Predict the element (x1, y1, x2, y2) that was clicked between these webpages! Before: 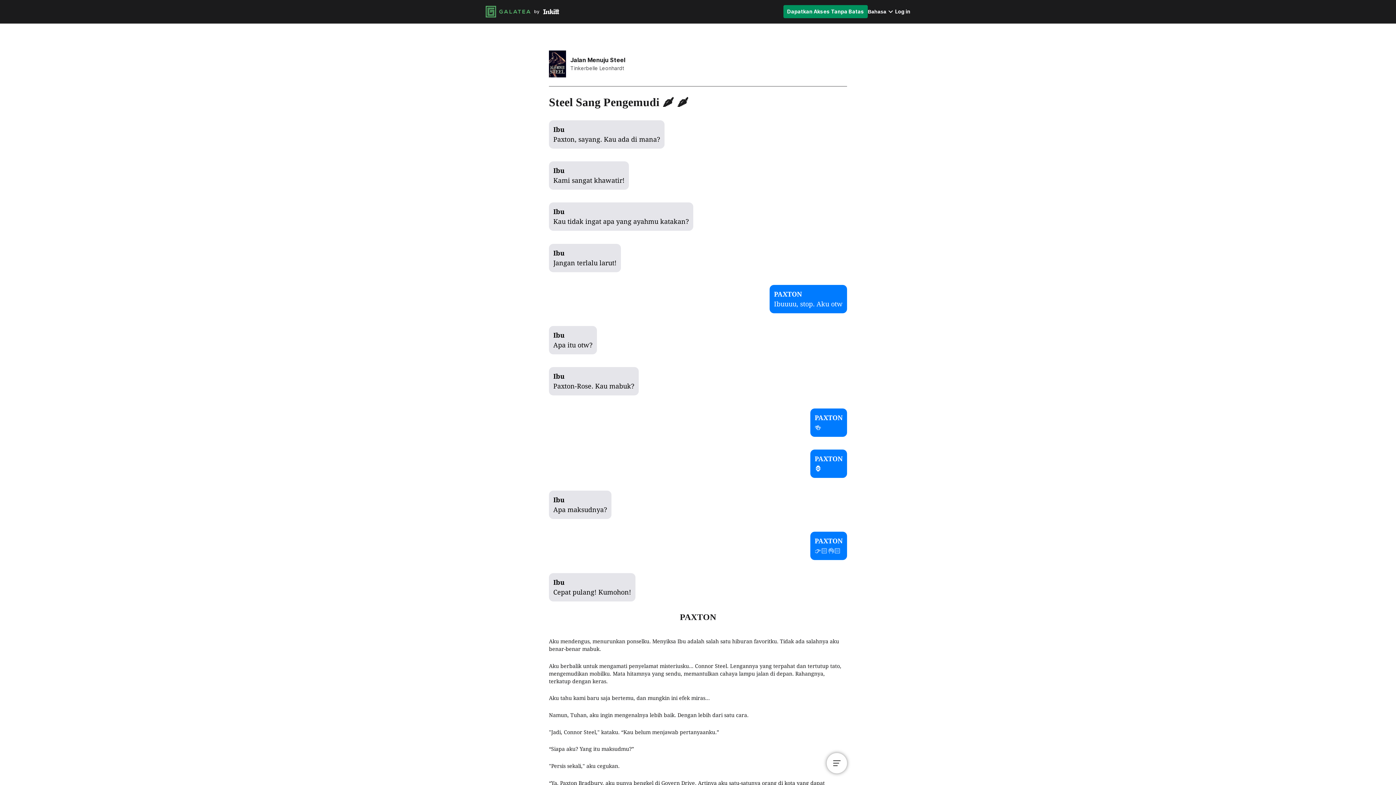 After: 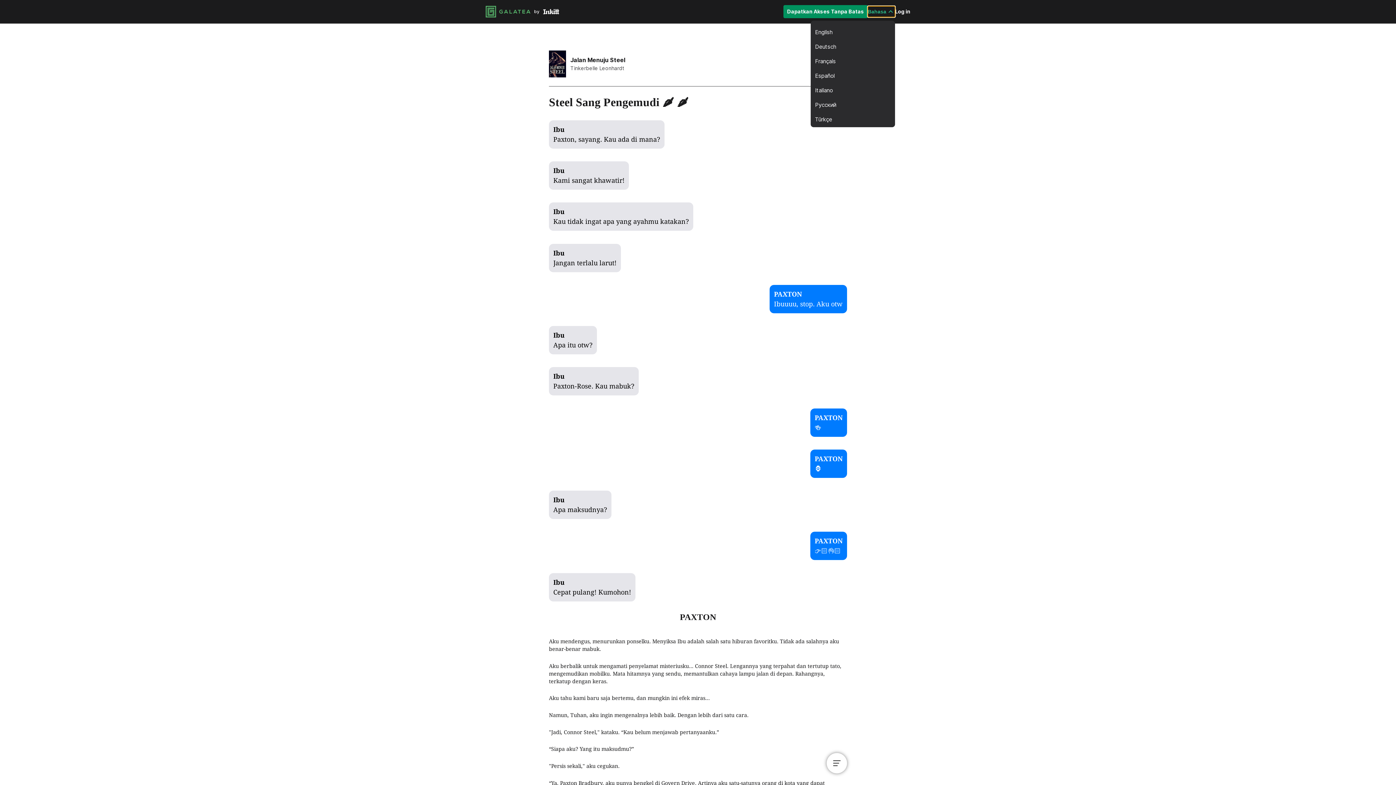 Action: label: Bahasa bbox: (868, 6, 895, 17)